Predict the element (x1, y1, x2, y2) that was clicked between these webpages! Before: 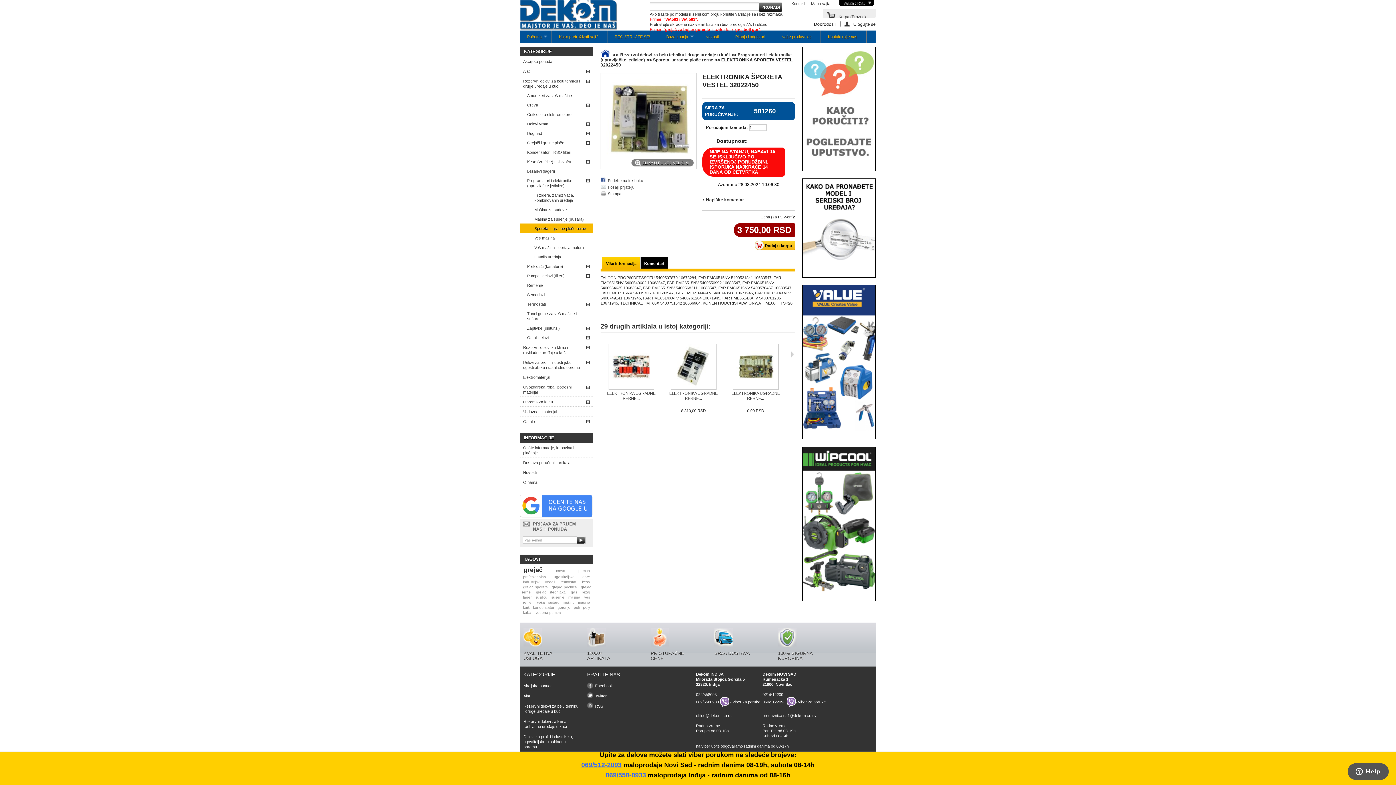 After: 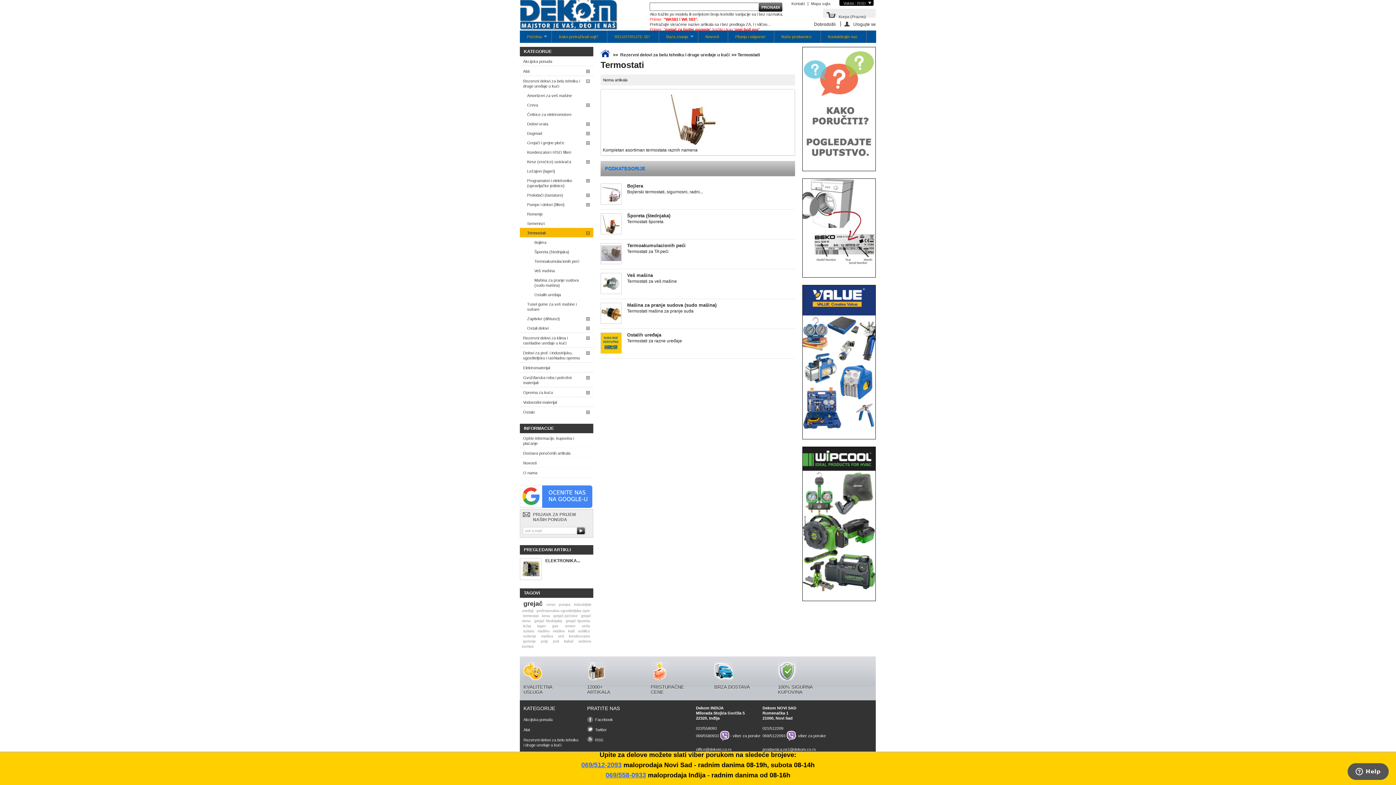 Action: bbox: (520, 299, 593, 308) label: Termostati